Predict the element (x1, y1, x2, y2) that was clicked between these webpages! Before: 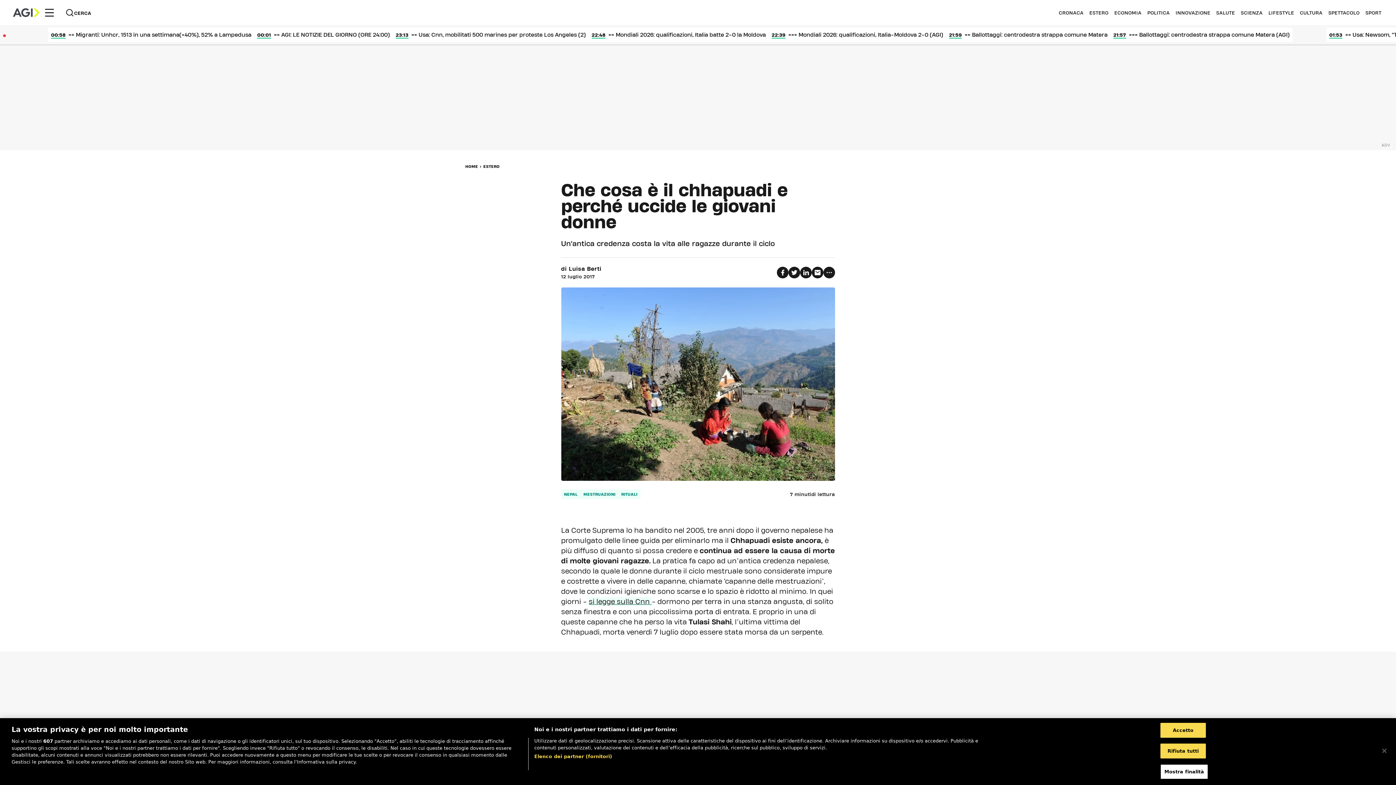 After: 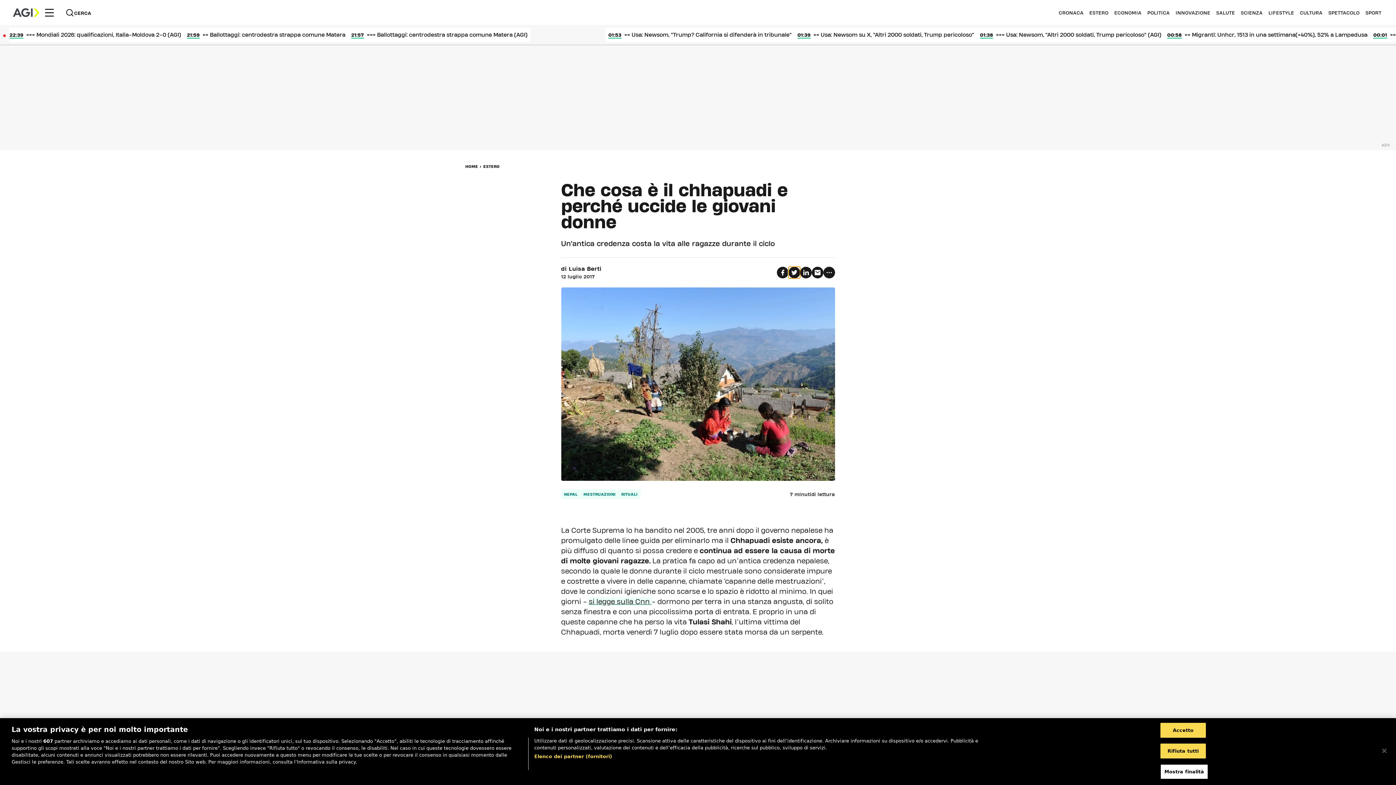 Action: bbox: (788, 266, 800, 278)